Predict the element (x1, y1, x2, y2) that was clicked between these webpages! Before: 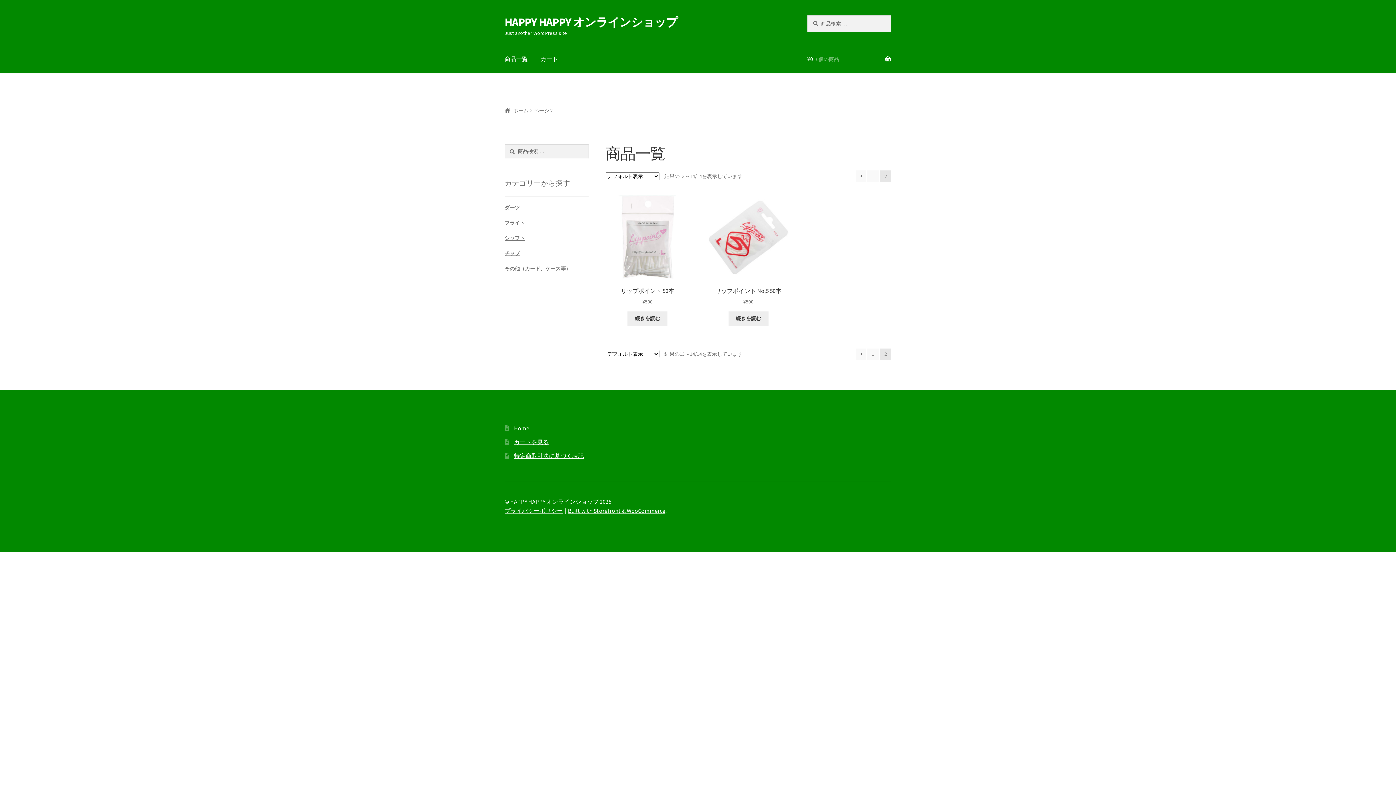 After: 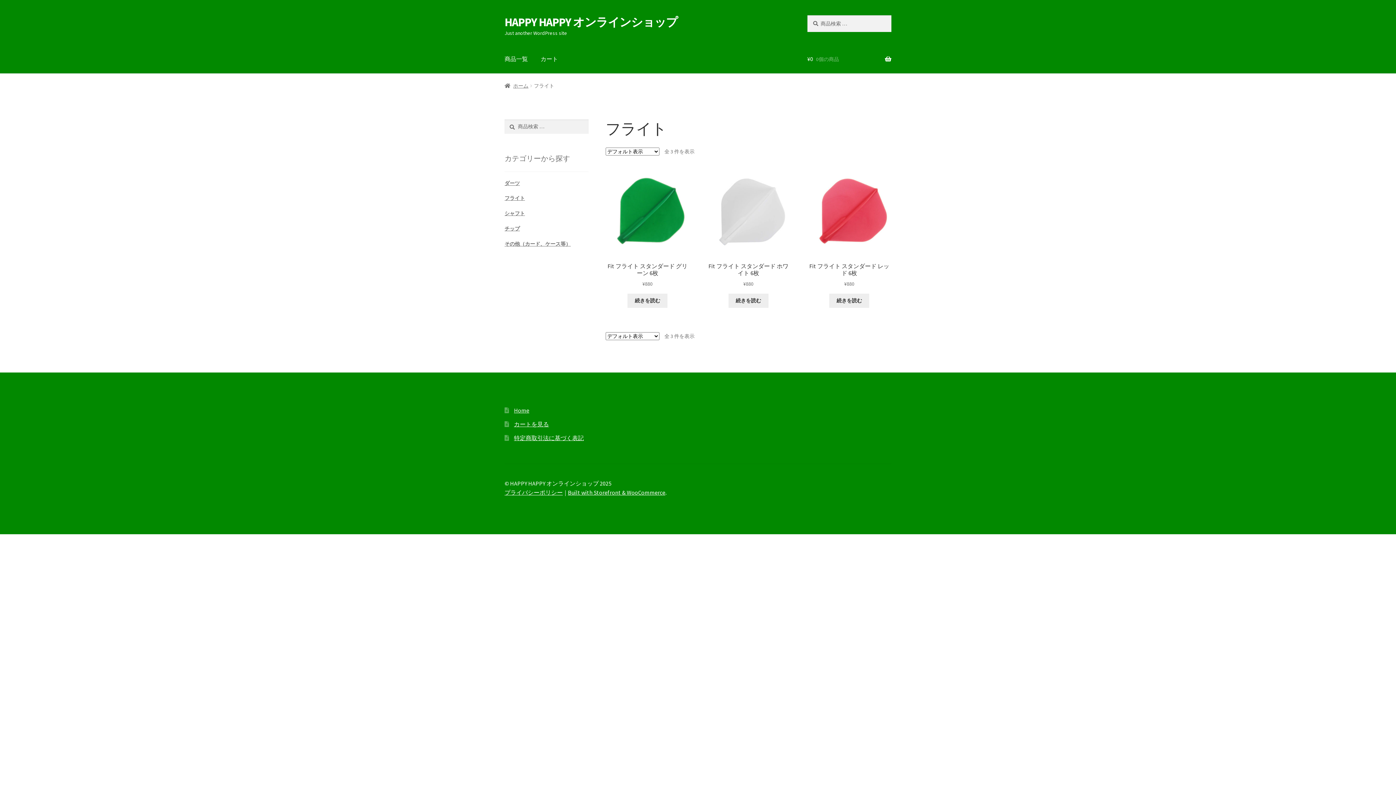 Action: label: フライト bbox: (504, 219, 525, 226)